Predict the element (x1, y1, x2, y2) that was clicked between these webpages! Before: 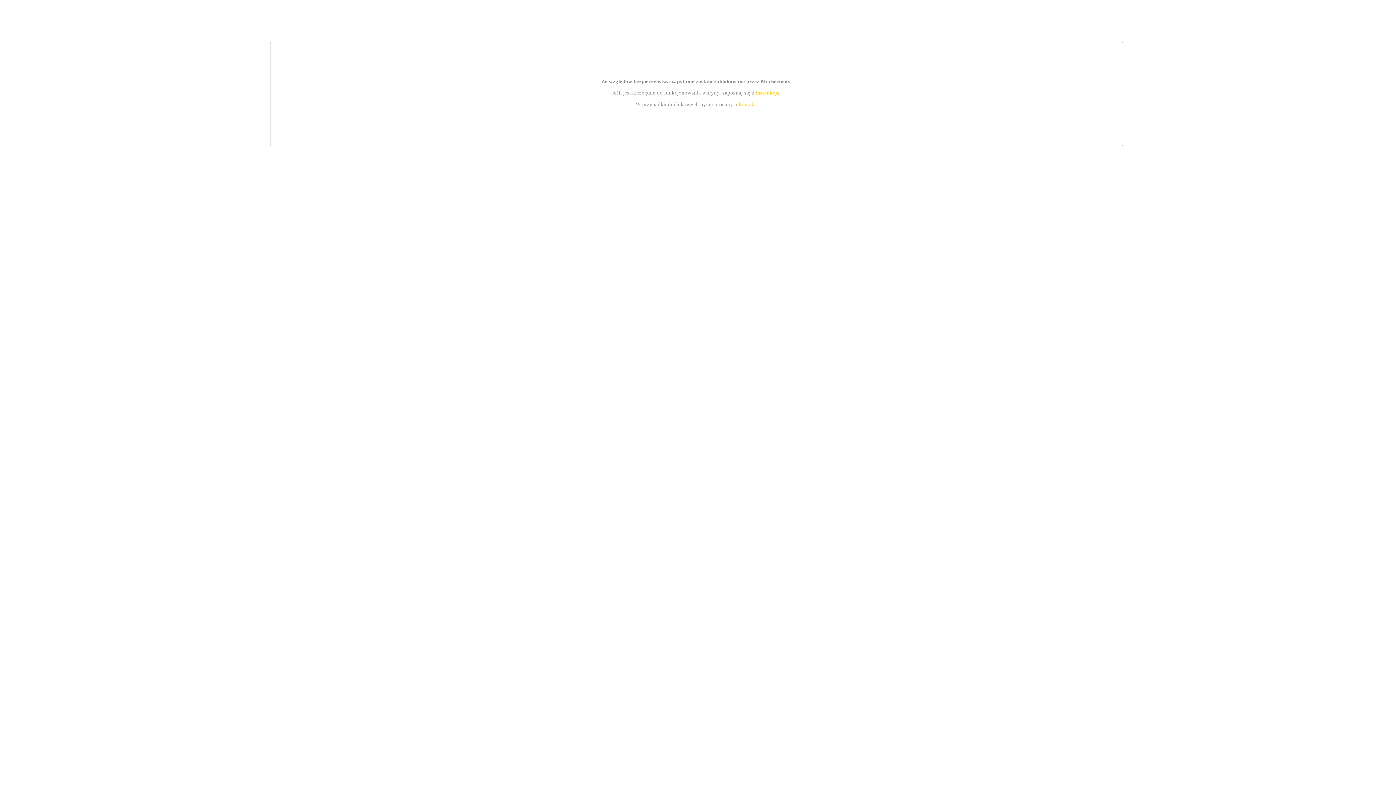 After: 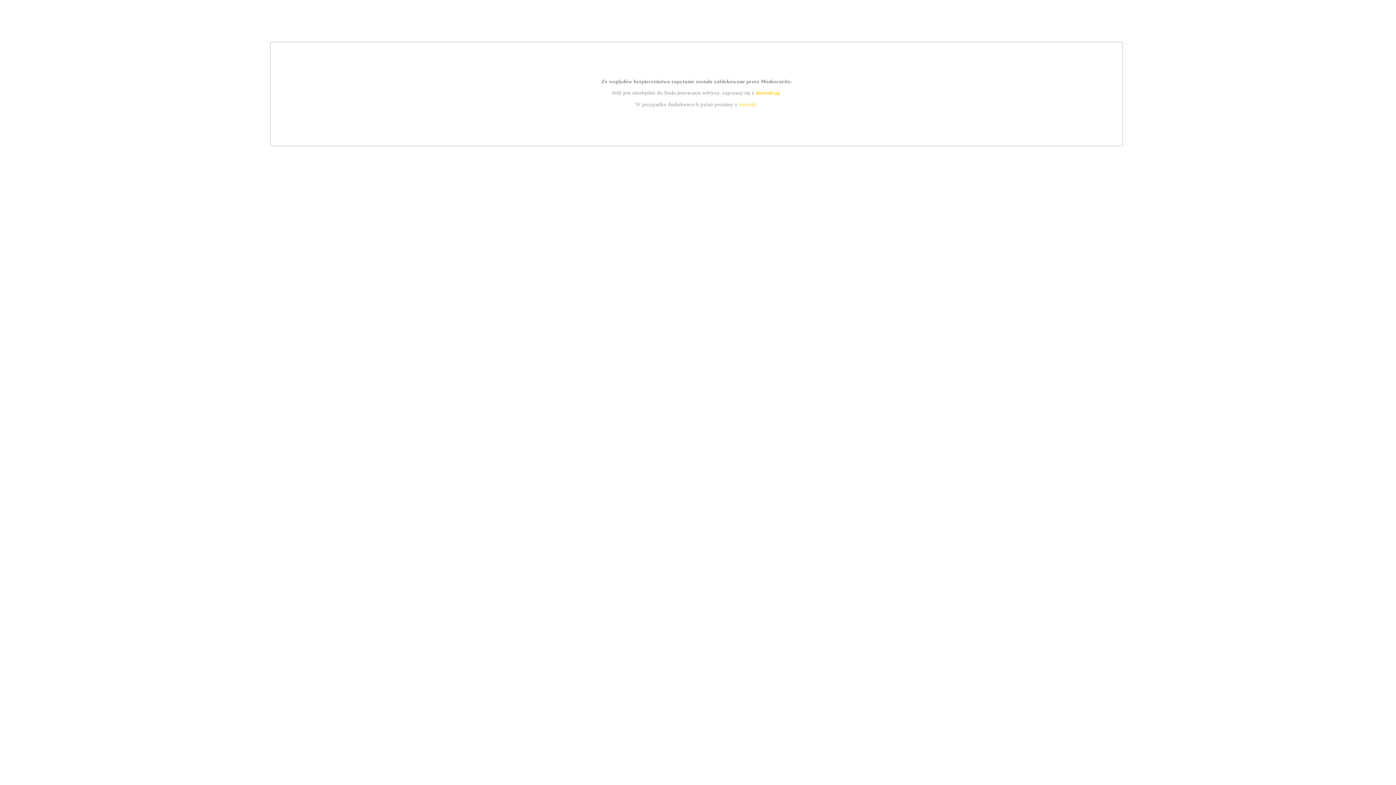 Action: bbox: (755, 89, 779, 95) label: instrukcją